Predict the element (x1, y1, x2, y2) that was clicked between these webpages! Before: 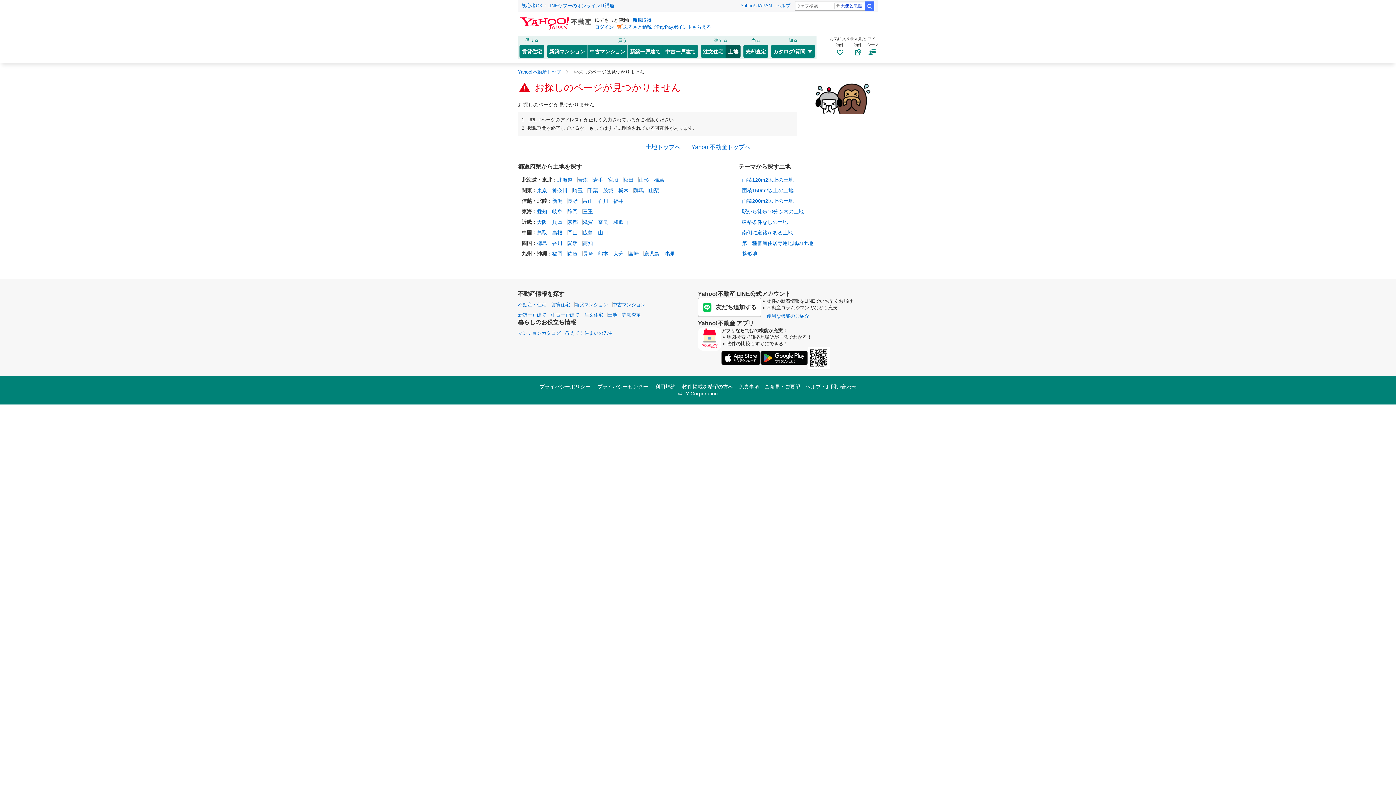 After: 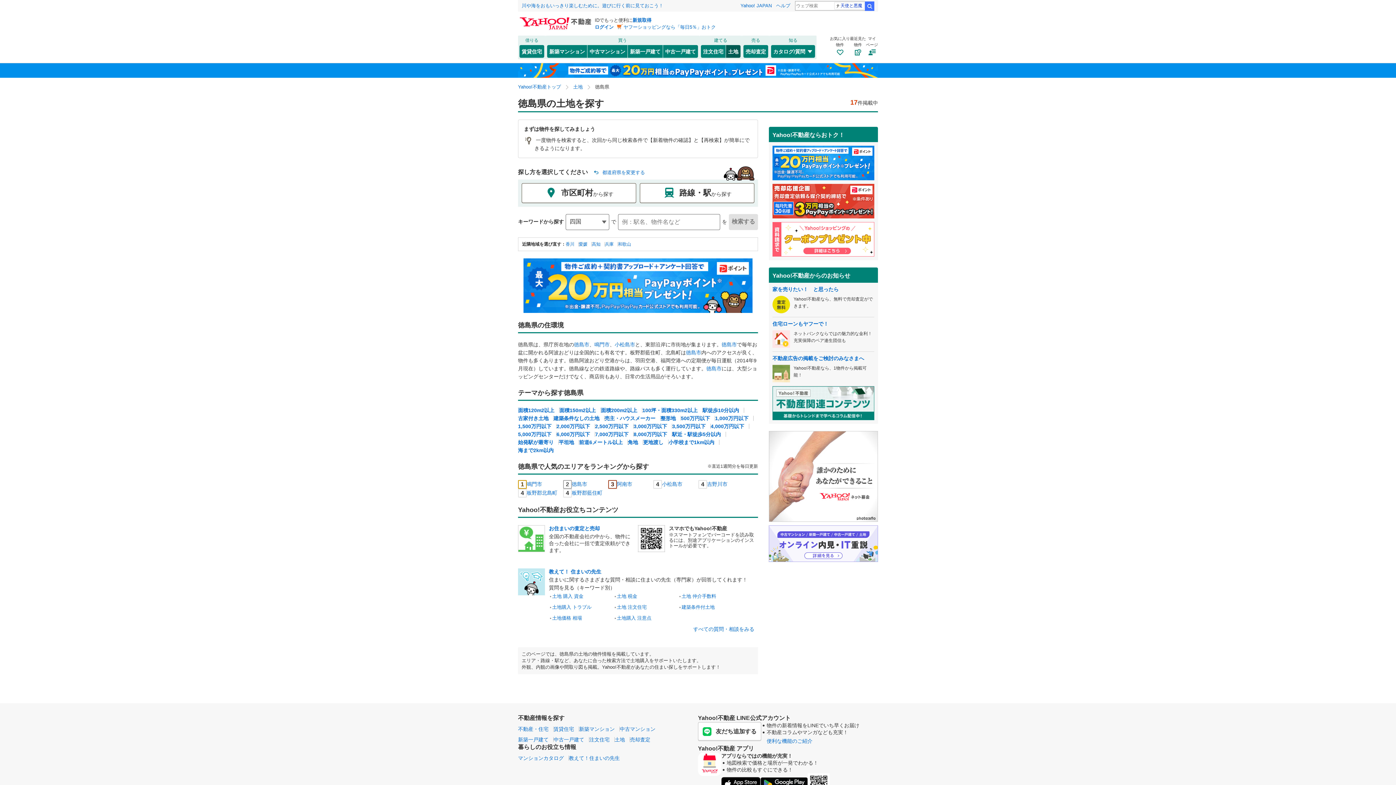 Action: bbox: (537, 240, 547, 246) label: 徳島